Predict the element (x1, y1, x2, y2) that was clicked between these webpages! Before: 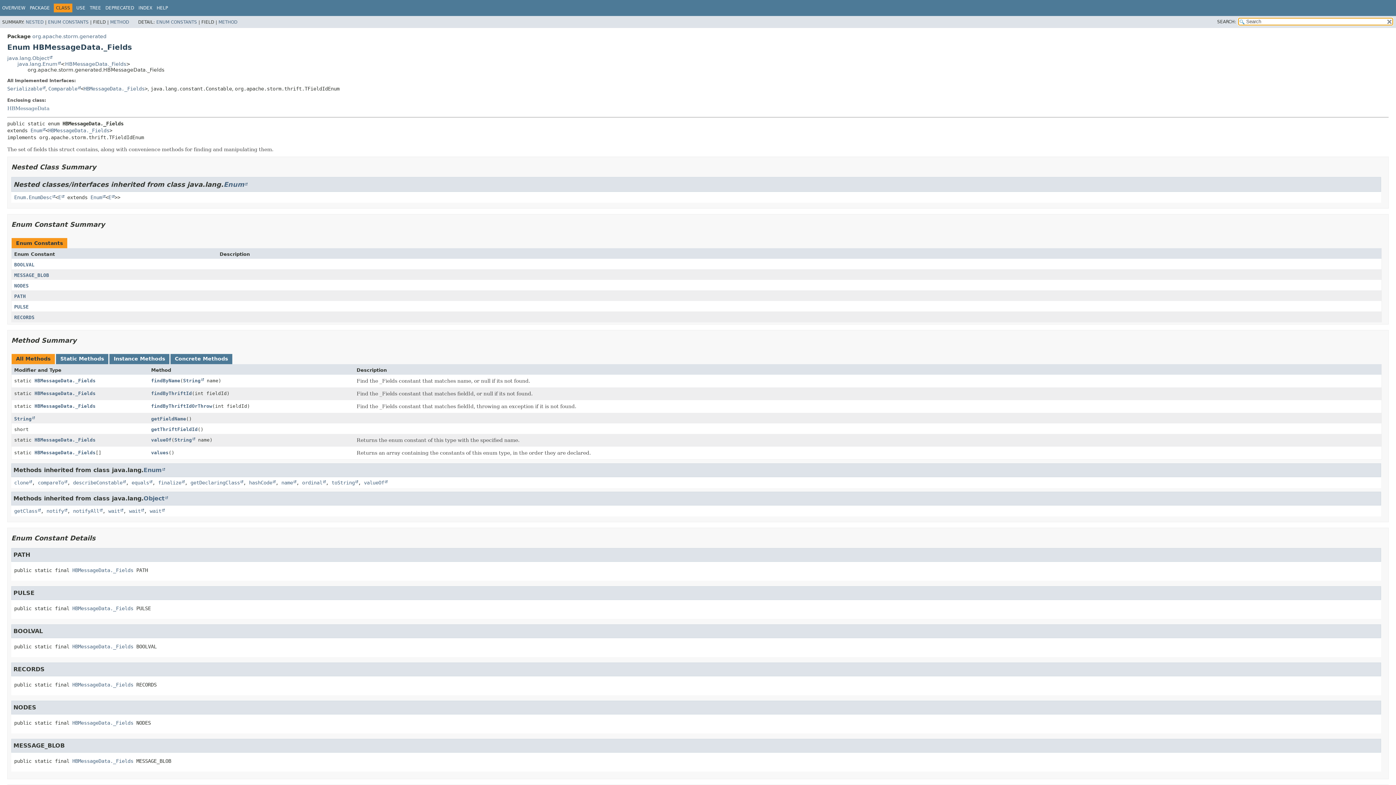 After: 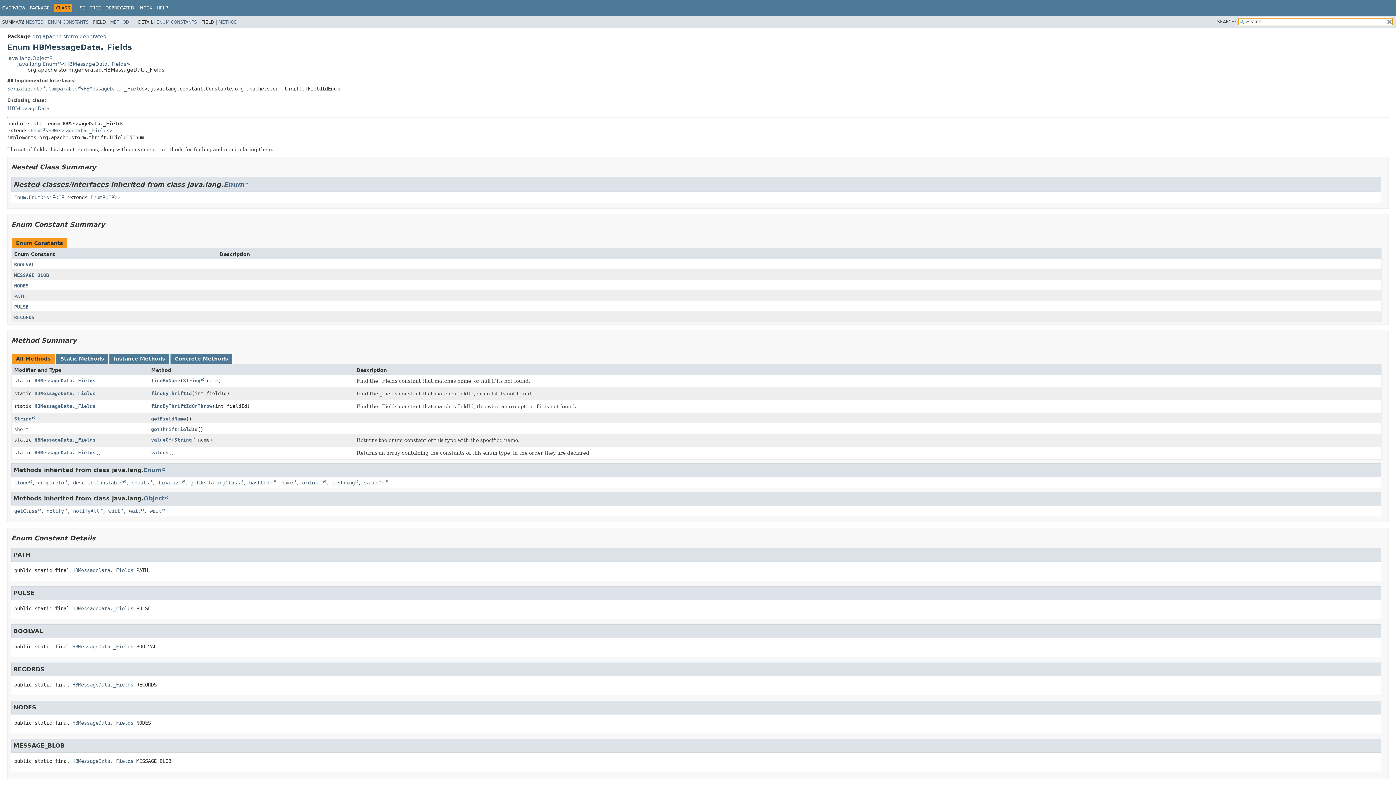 Action: label: HBMessageData._Fields bbox: (65, 60, 126, 66)